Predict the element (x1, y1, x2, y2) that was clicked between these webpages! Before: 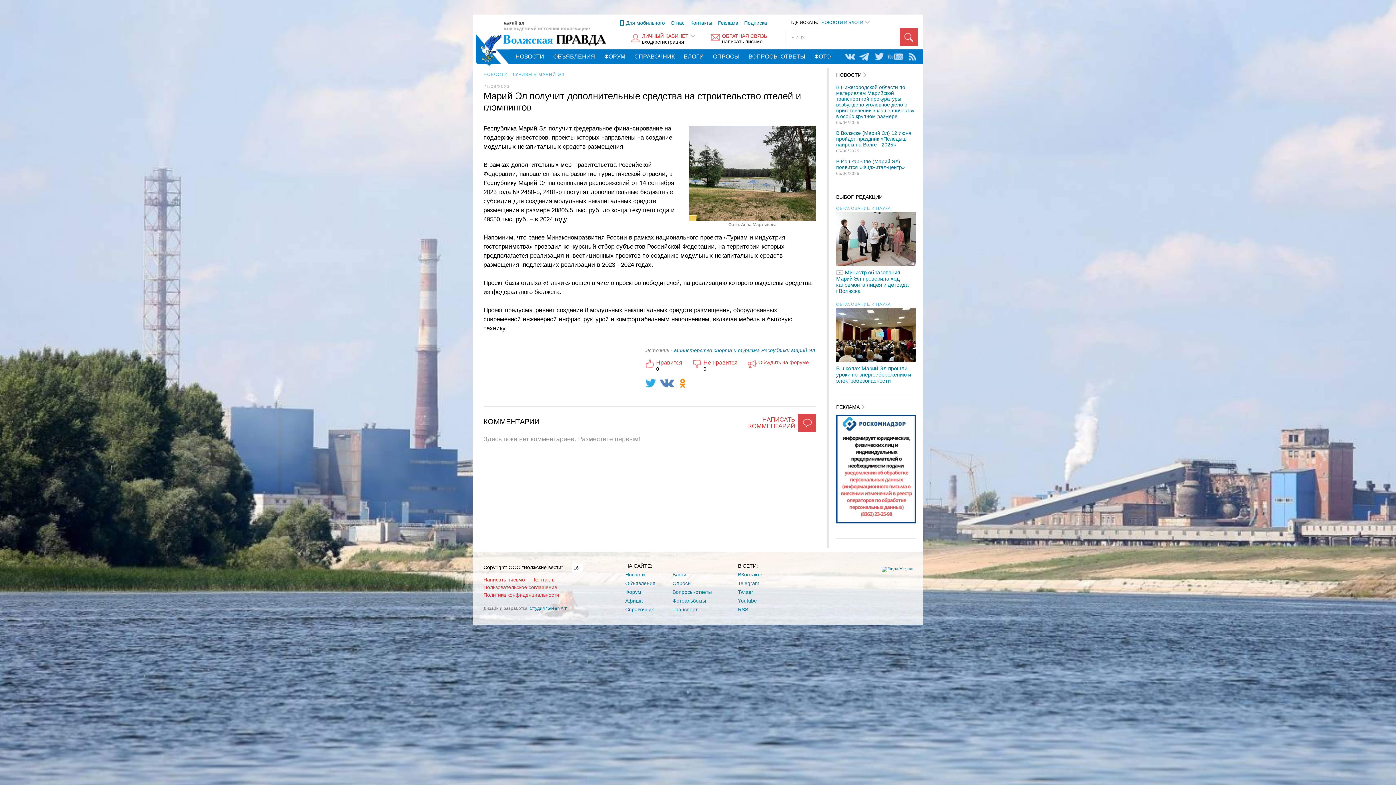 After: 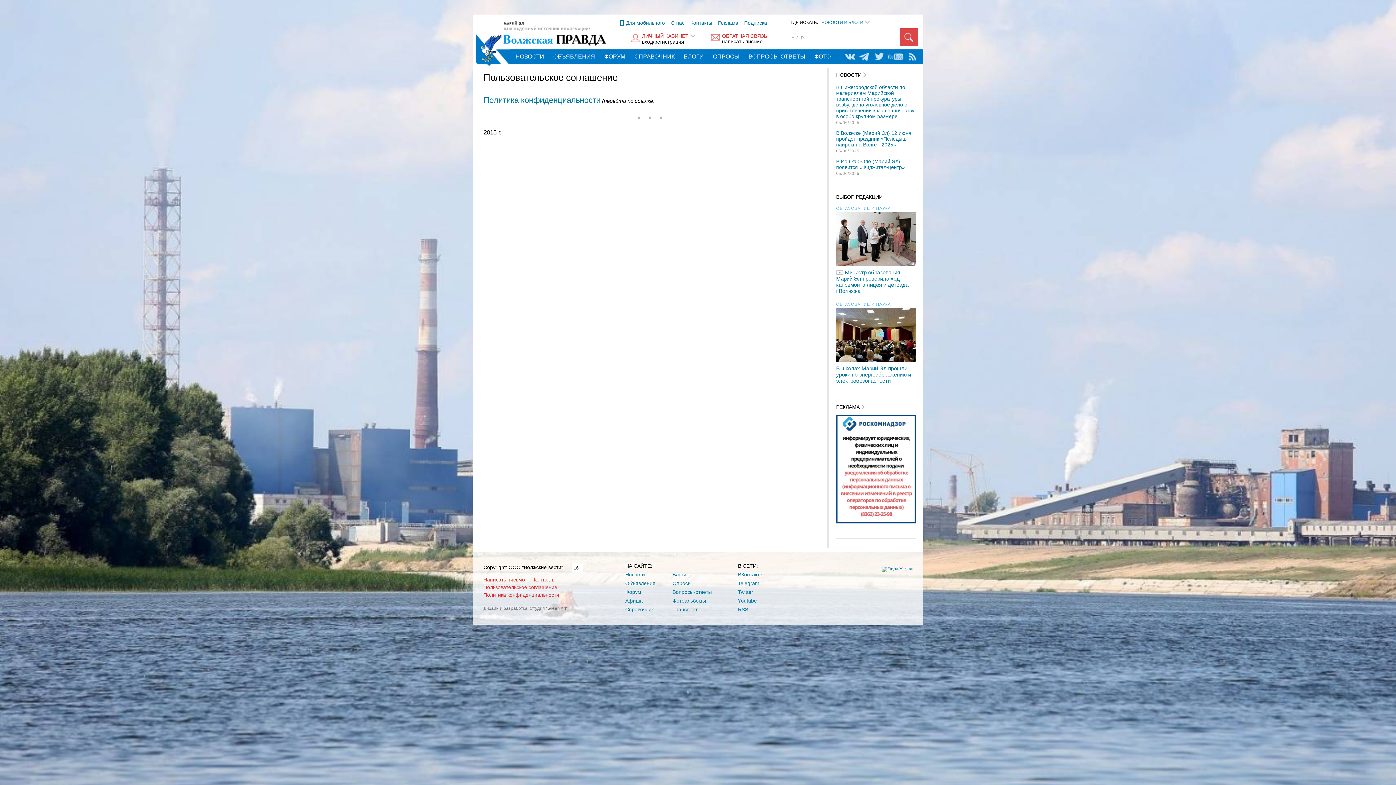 Action: bbox: (483, 584, 557, 590) label: Пользовательское соглашение